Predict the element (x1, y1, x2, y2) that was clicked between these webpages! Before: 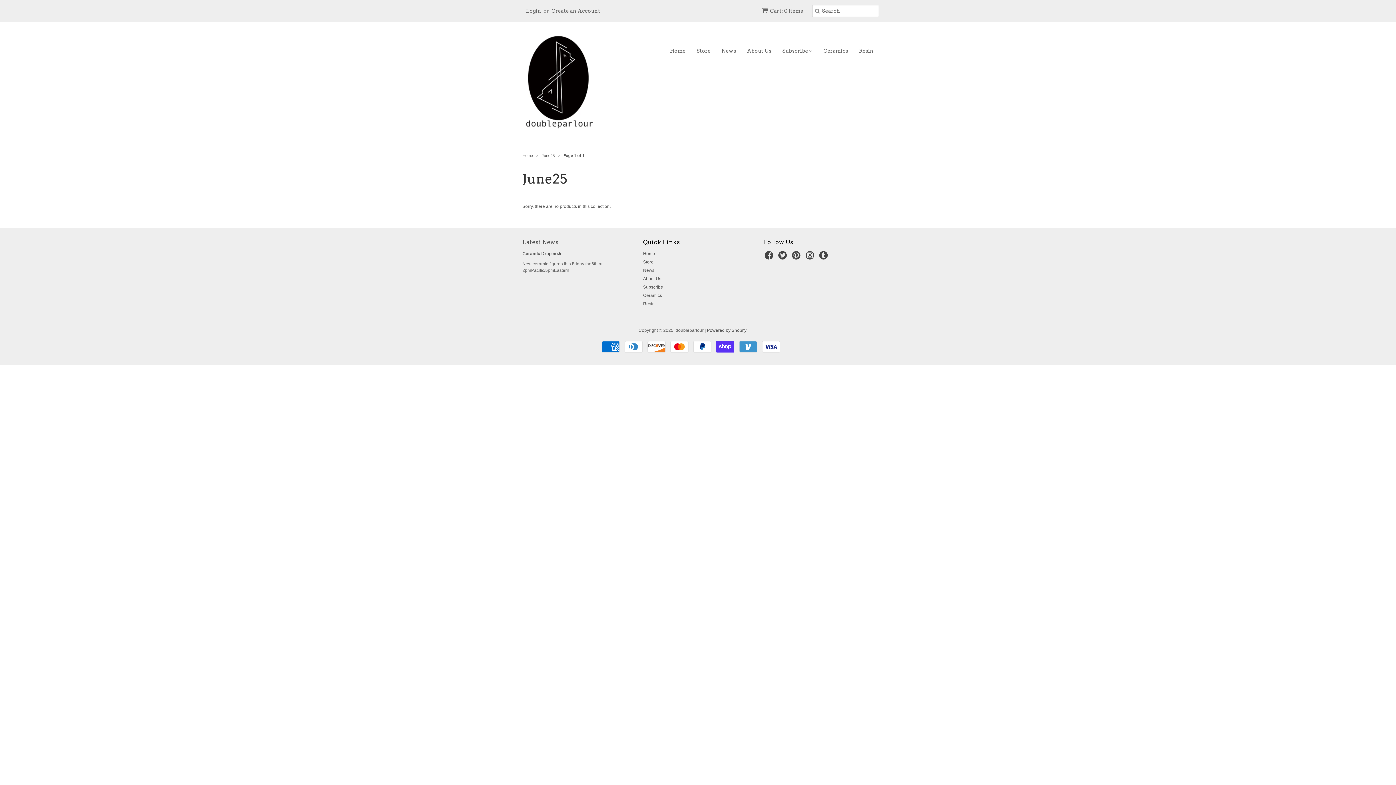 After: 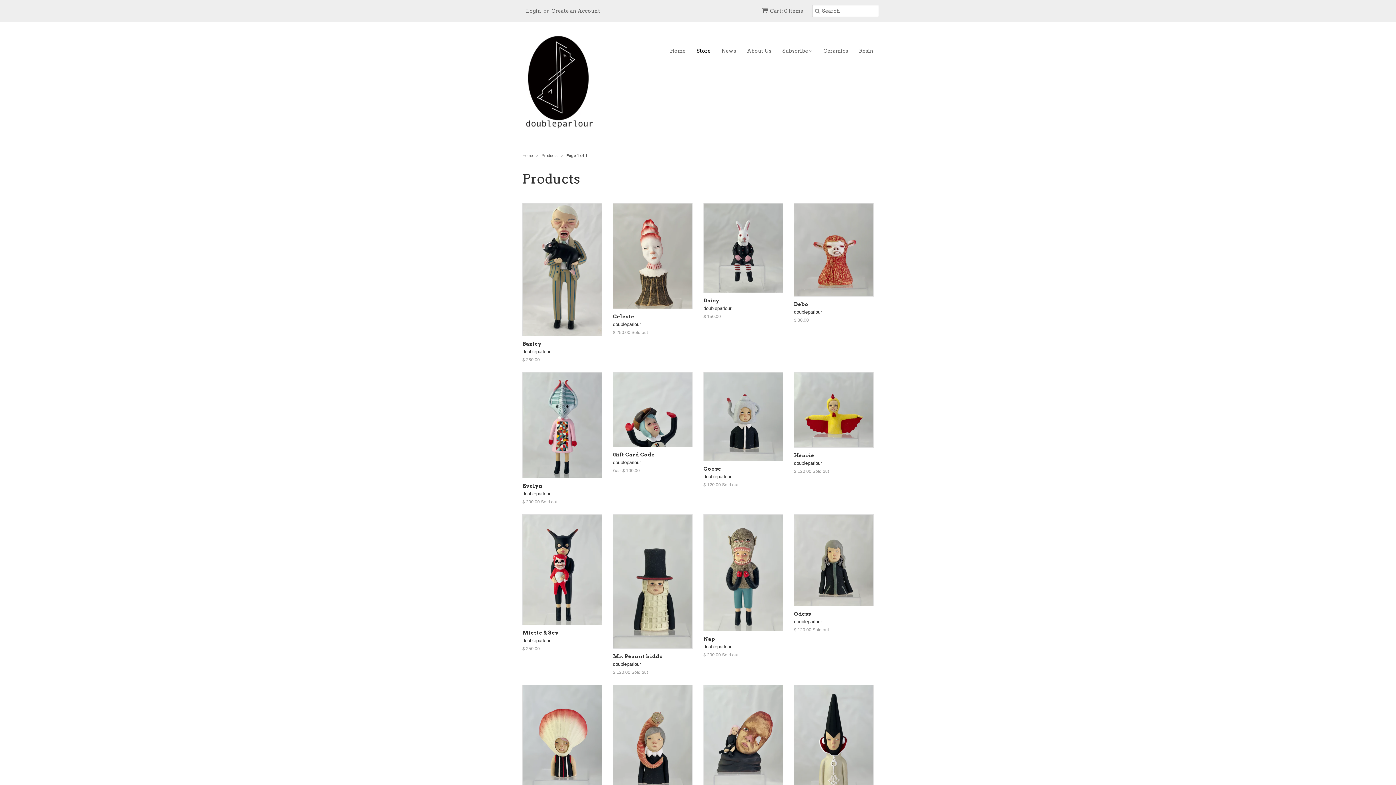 Action: label: Store bbox: (643, 259, 653, 264)